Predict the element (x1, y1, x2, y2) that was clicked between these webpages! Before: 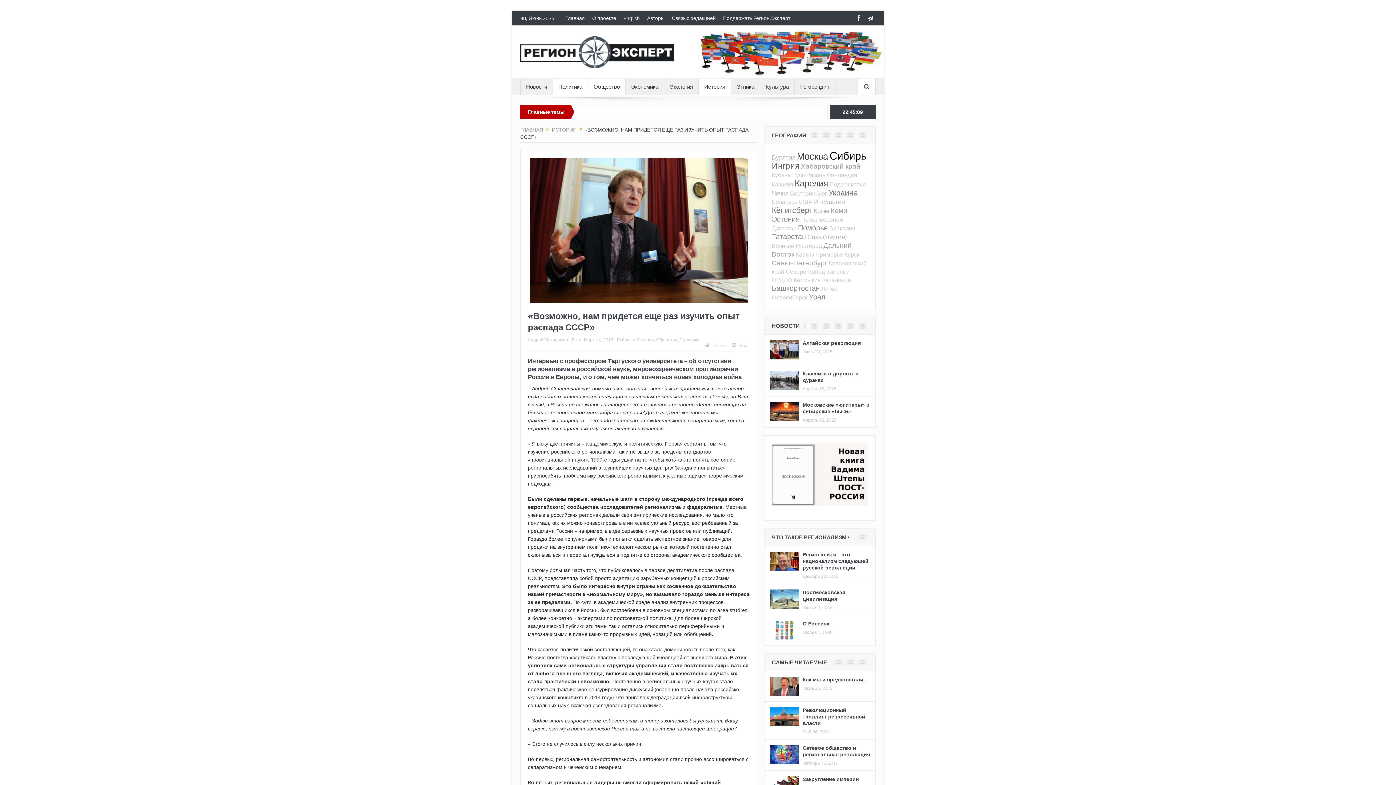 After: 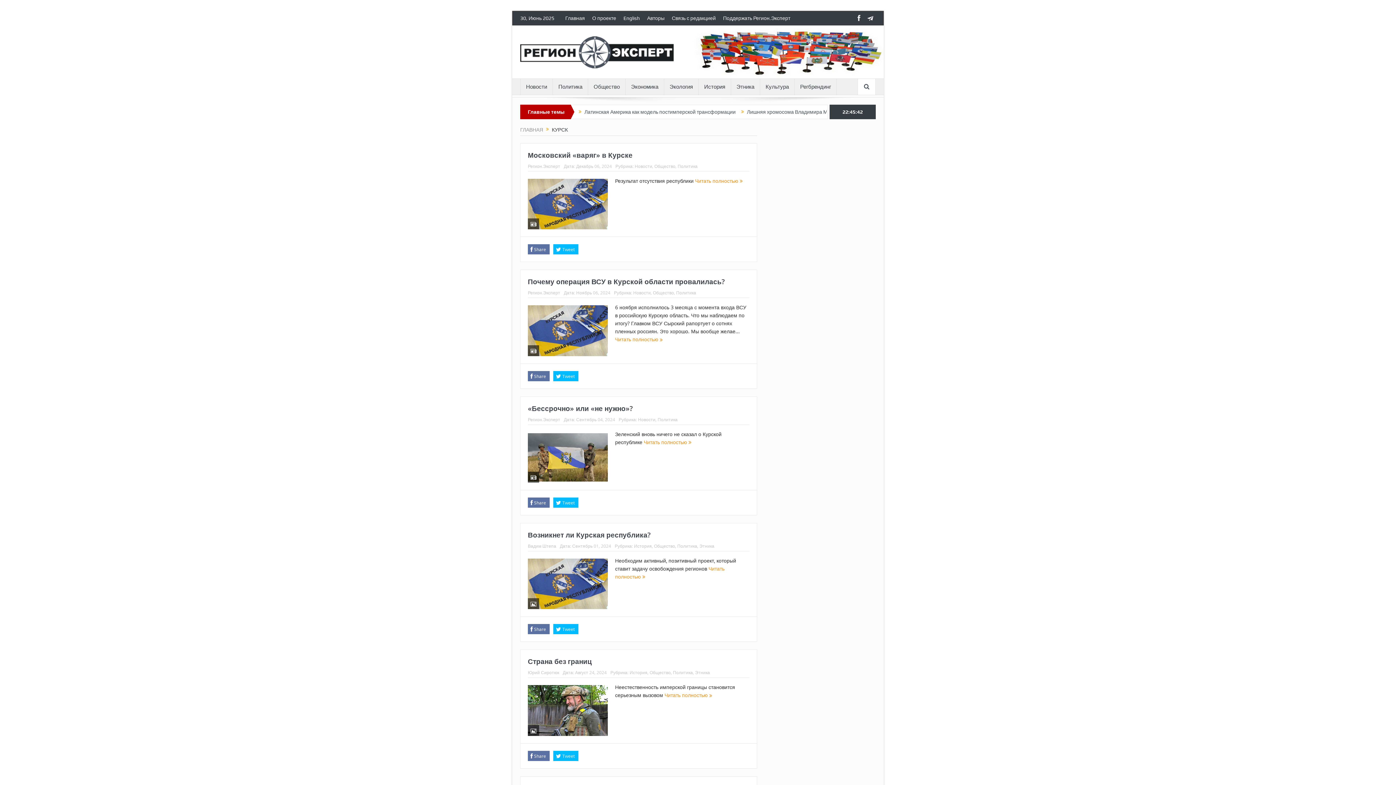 Action: label: Курск bbox: (844, 250, 859, 258)